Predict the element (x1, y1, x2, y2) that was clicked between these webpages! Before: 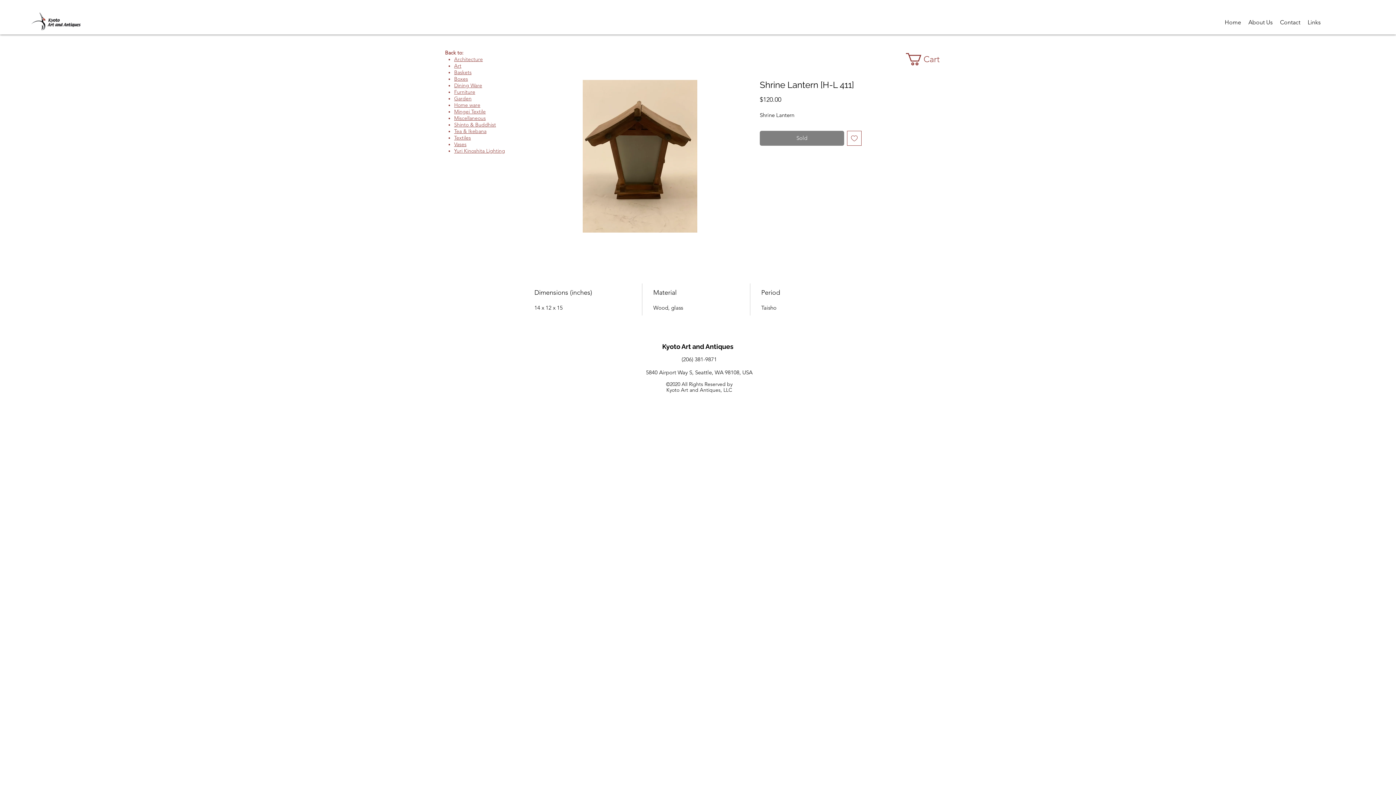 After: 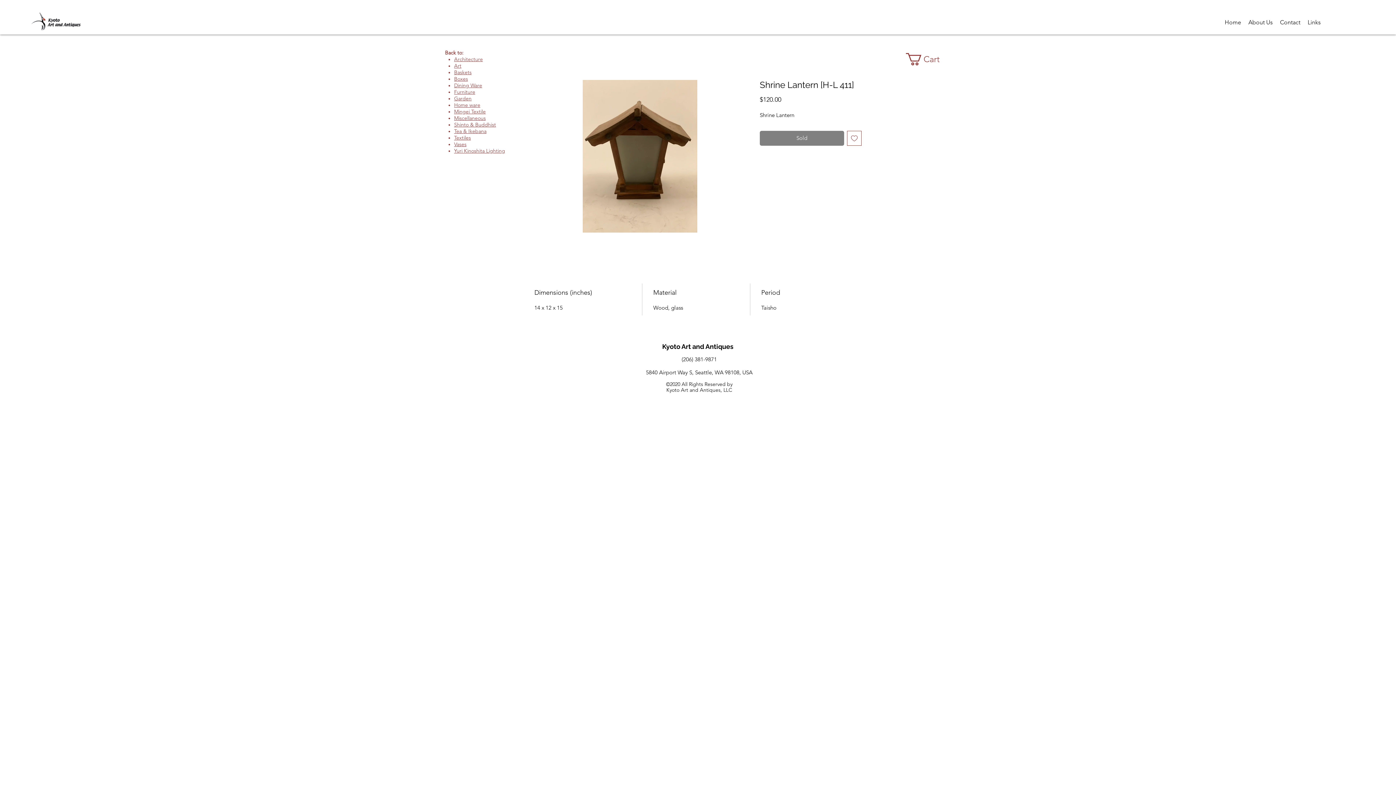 Action: label: Add to Wishlist bbox: (847, 130, 861, 145)